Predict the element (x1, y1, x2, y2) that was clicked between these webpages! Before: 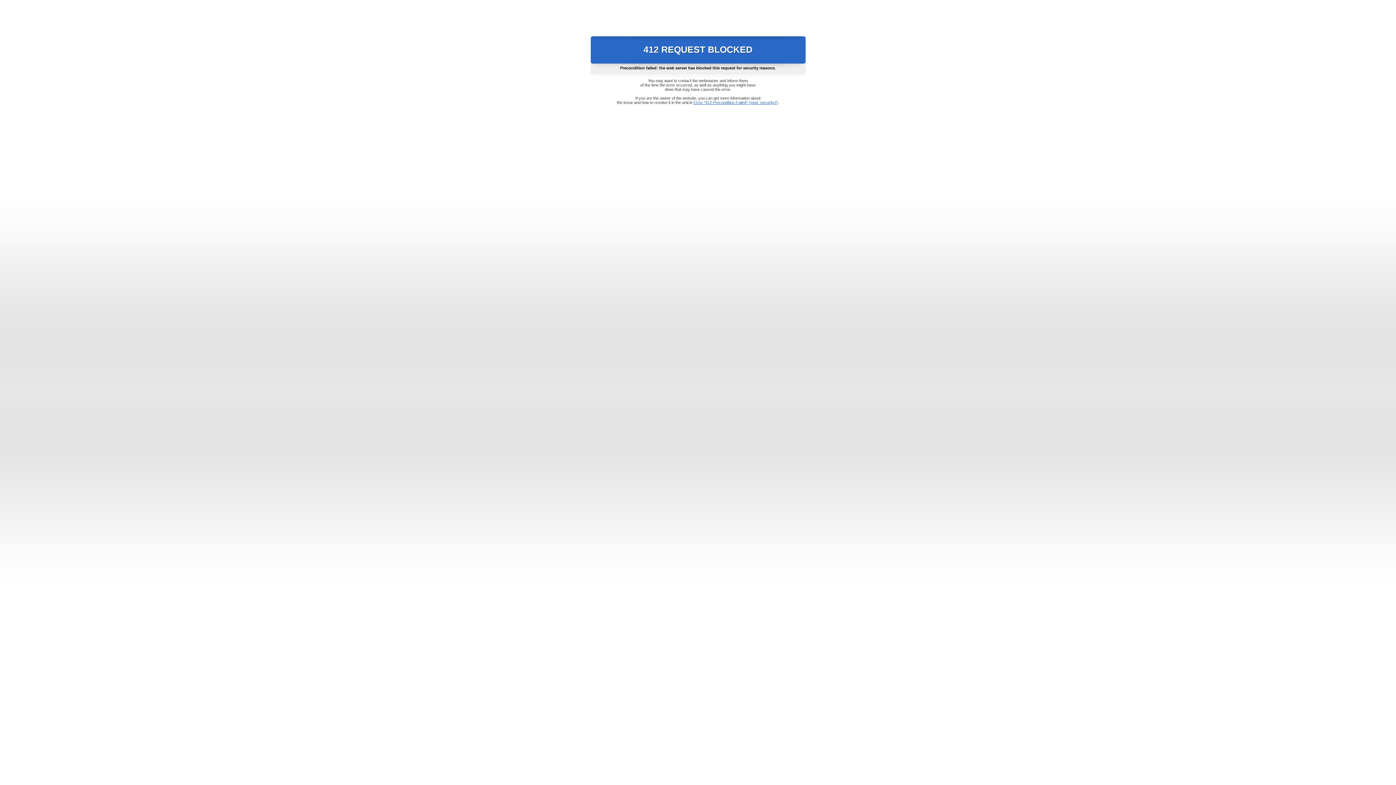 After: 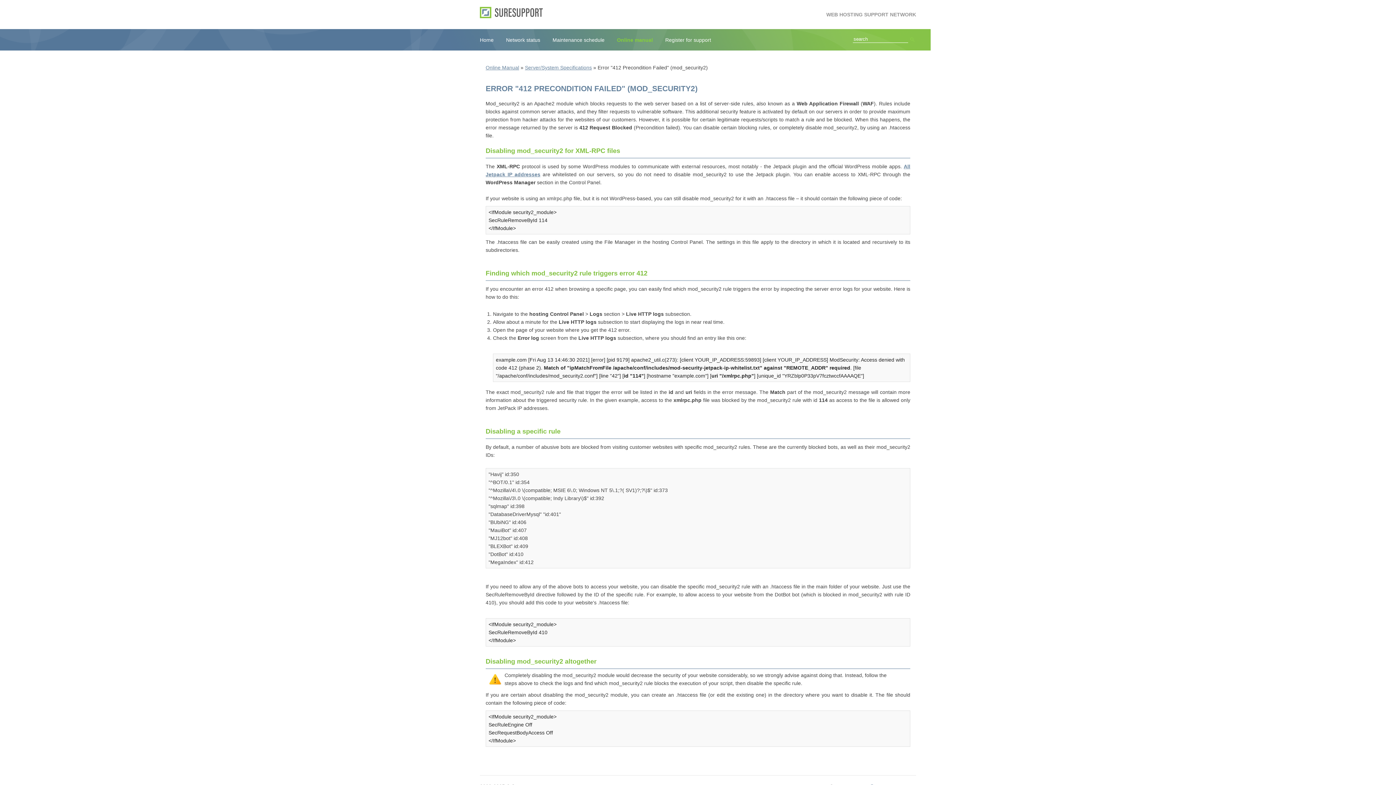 Action: bbox: (693, 100, 778, 104) label: Error "412 Precondition Failed" (mod_security2)